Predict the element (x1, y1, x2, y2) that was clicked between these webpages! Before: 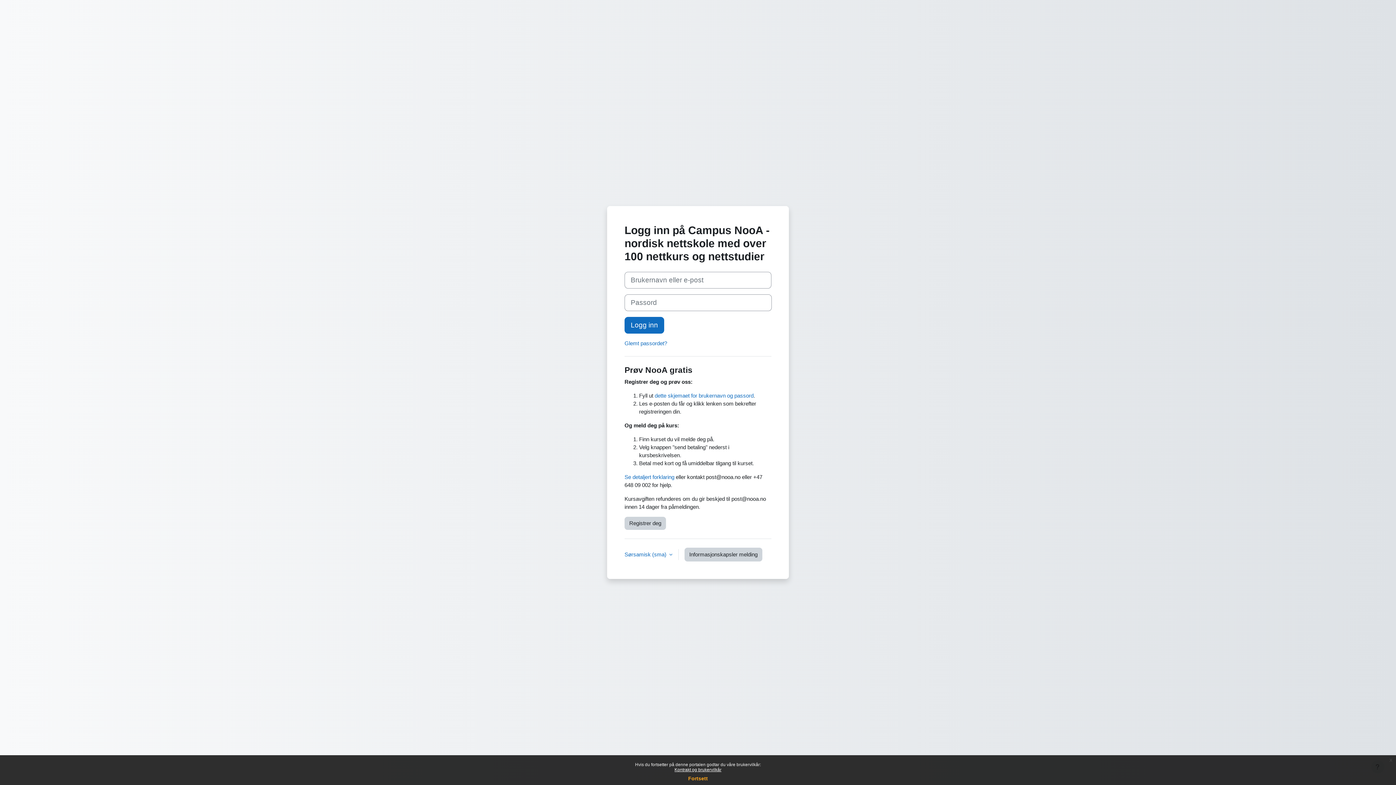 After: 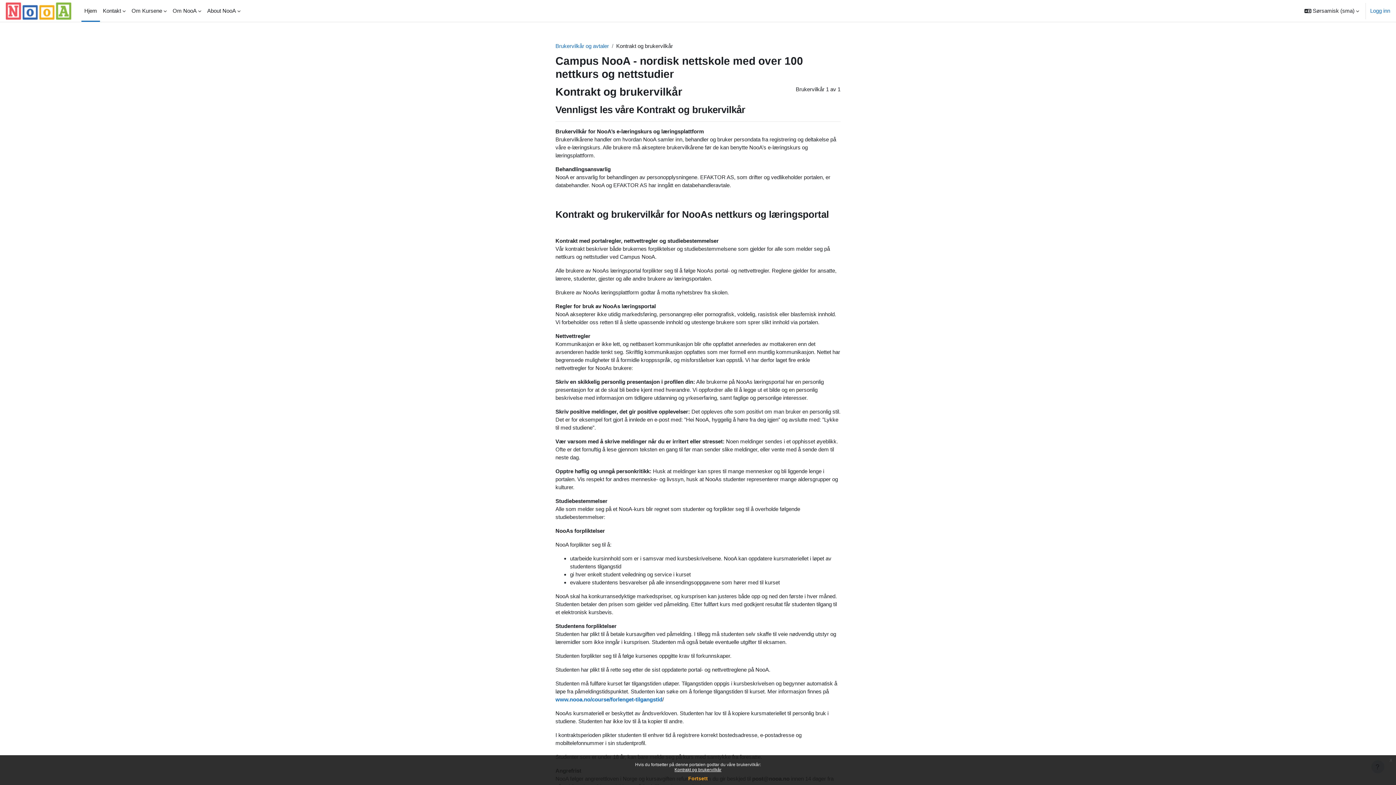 Action: label: Registrer deg bbox: (624, 517, 666, 530)